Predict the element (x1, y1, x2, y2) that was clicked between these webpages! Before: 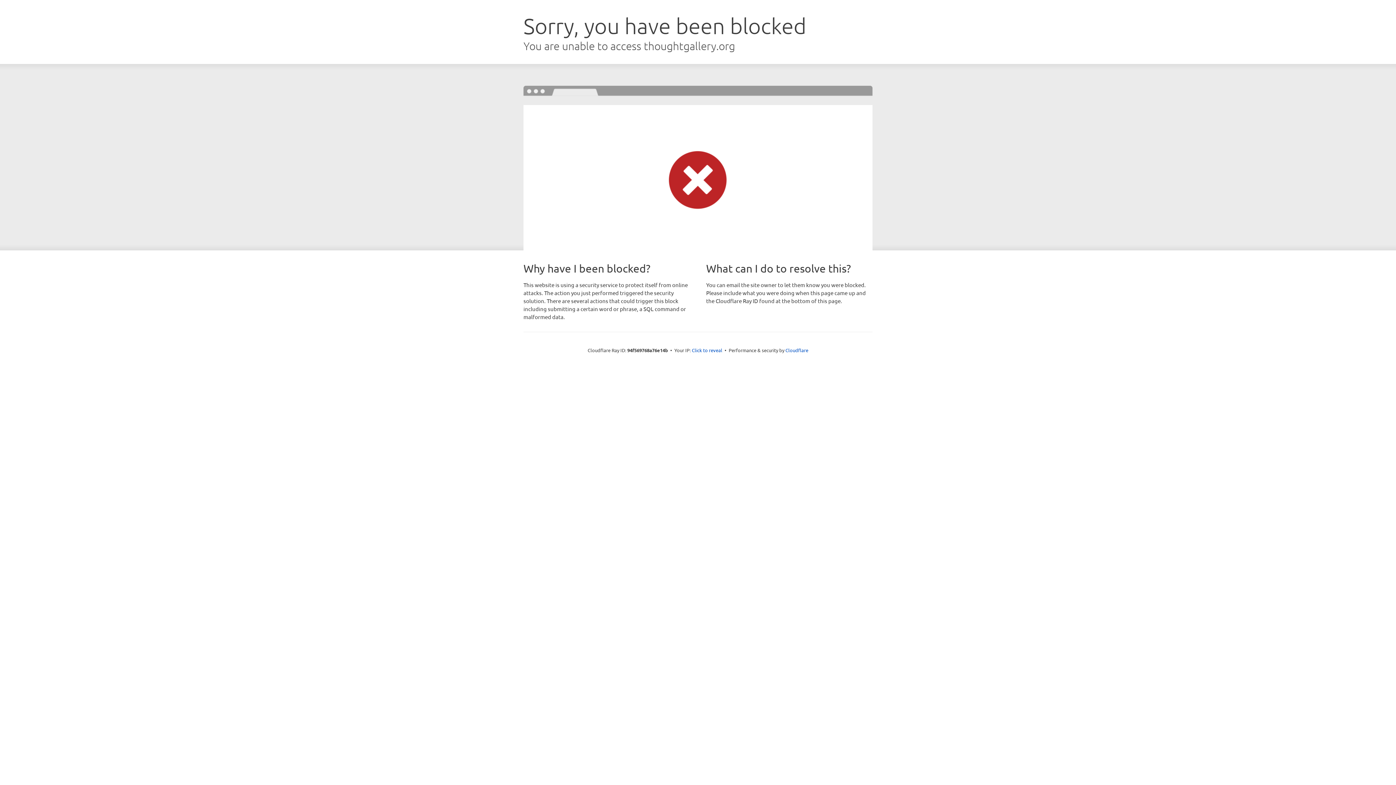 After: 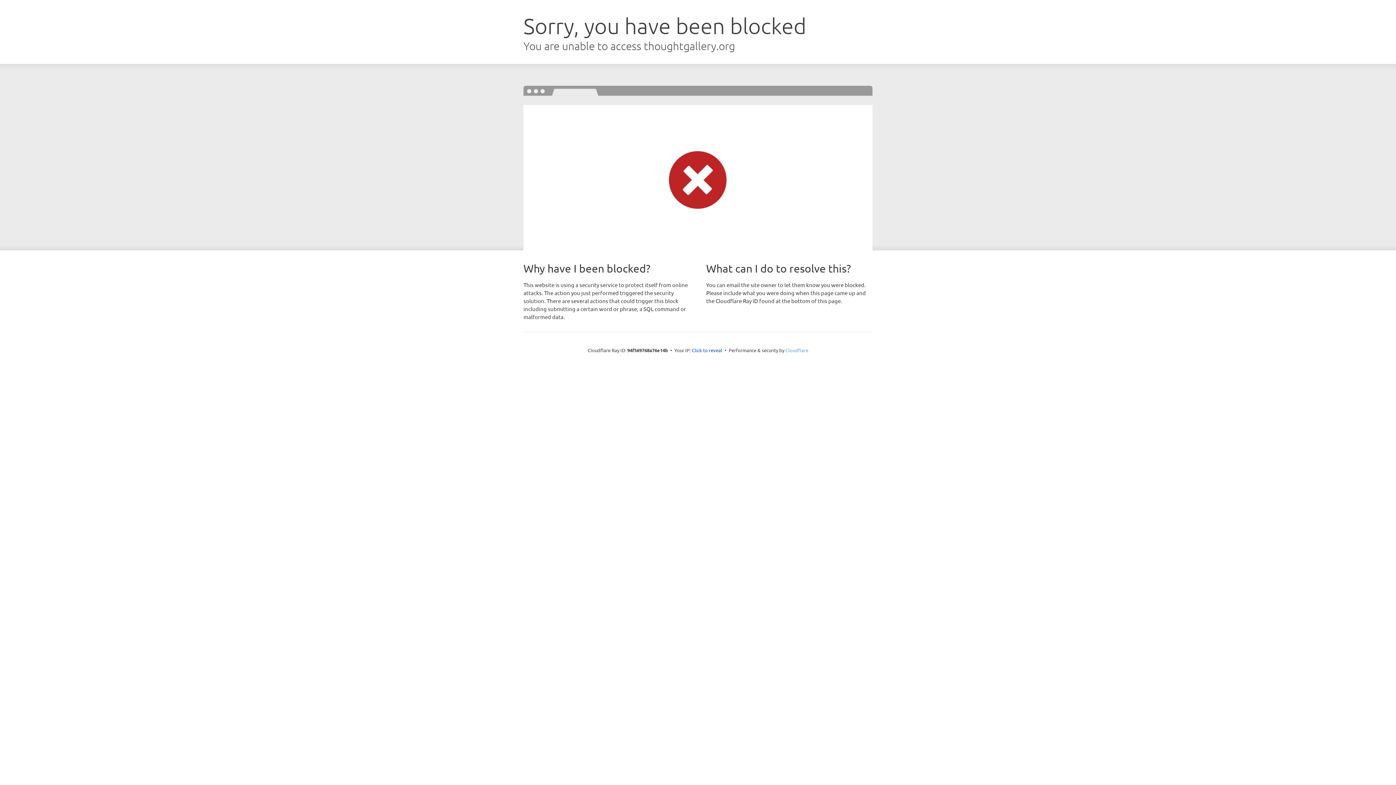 Action: label: Cloudflare bbox: (785, 347, 808, 353)